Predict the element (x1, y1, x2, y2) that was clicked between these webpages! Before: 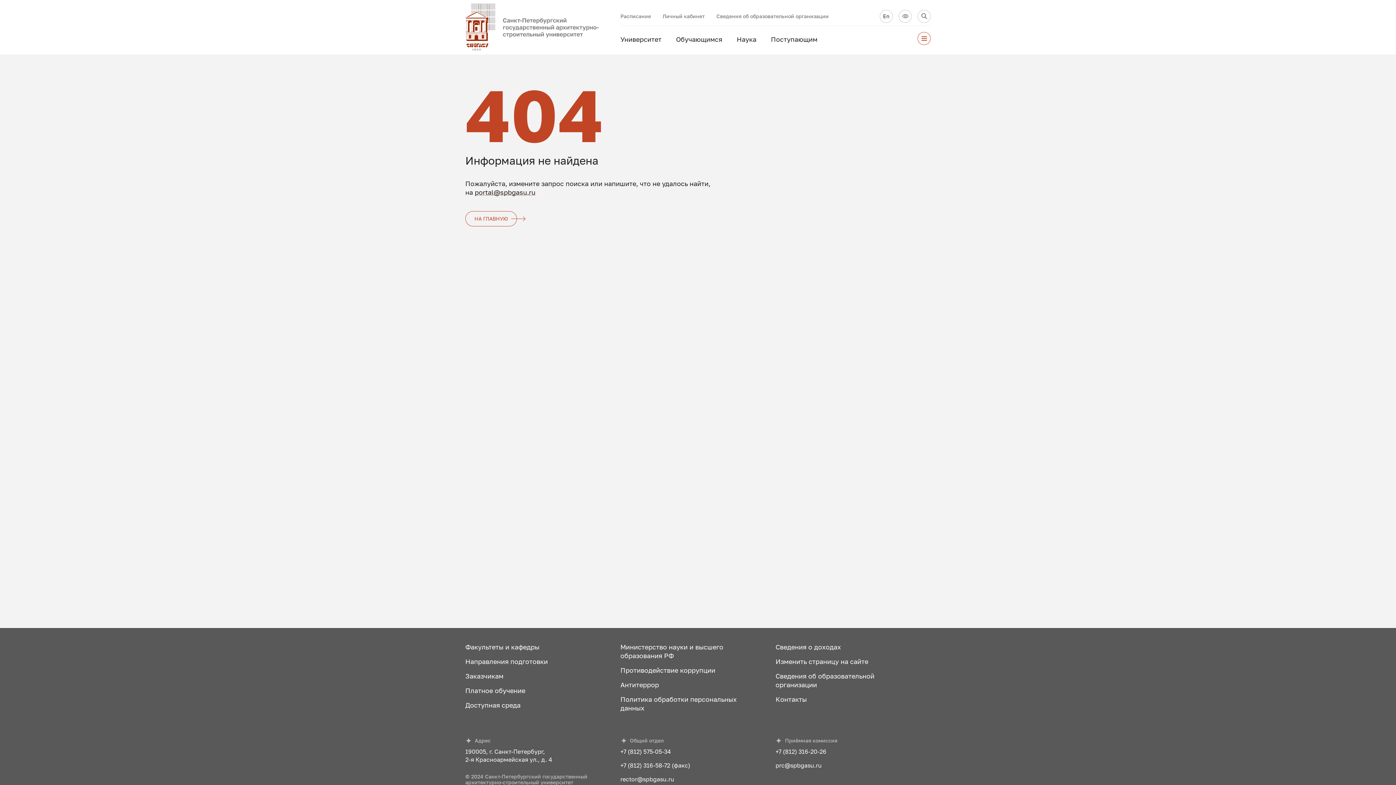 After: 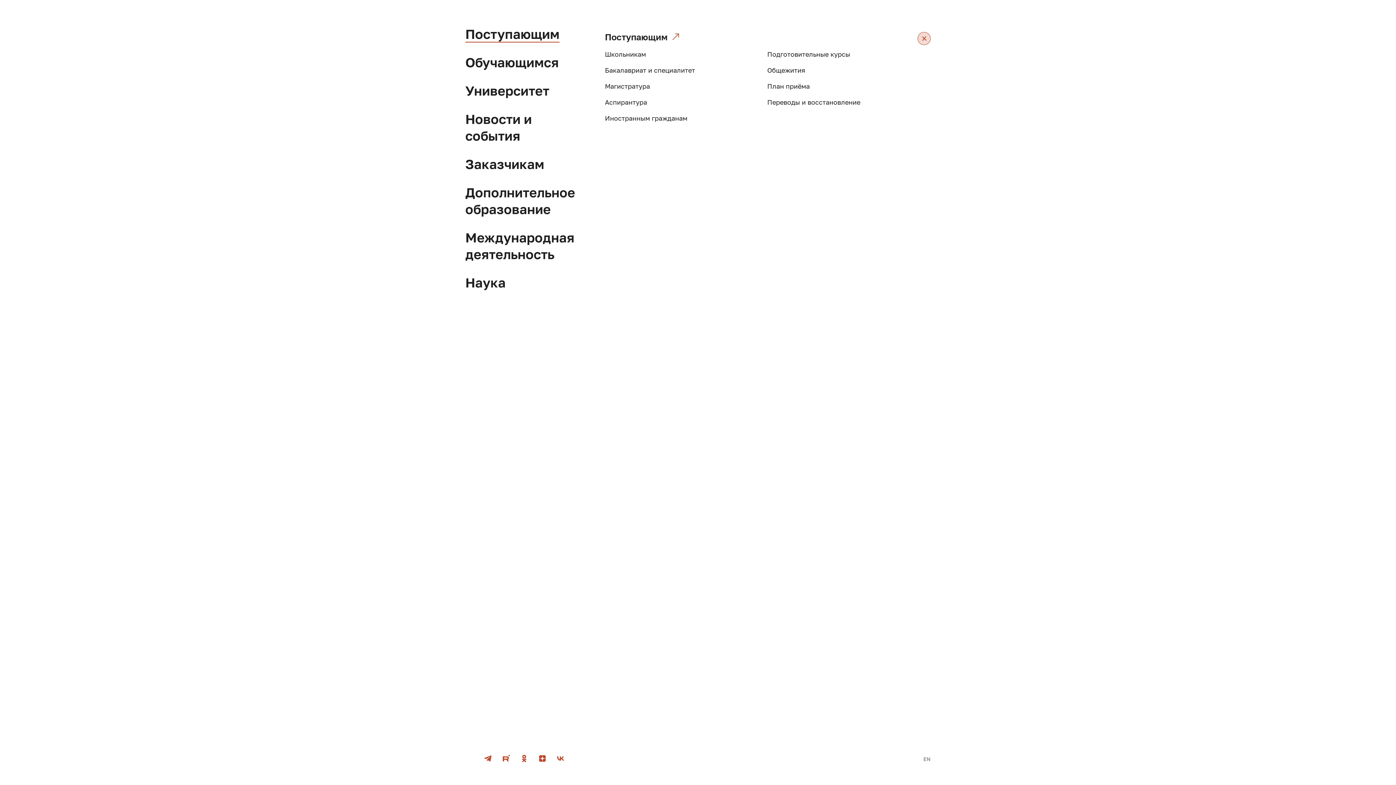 Action: bbox: (917, 31, 930, 44)